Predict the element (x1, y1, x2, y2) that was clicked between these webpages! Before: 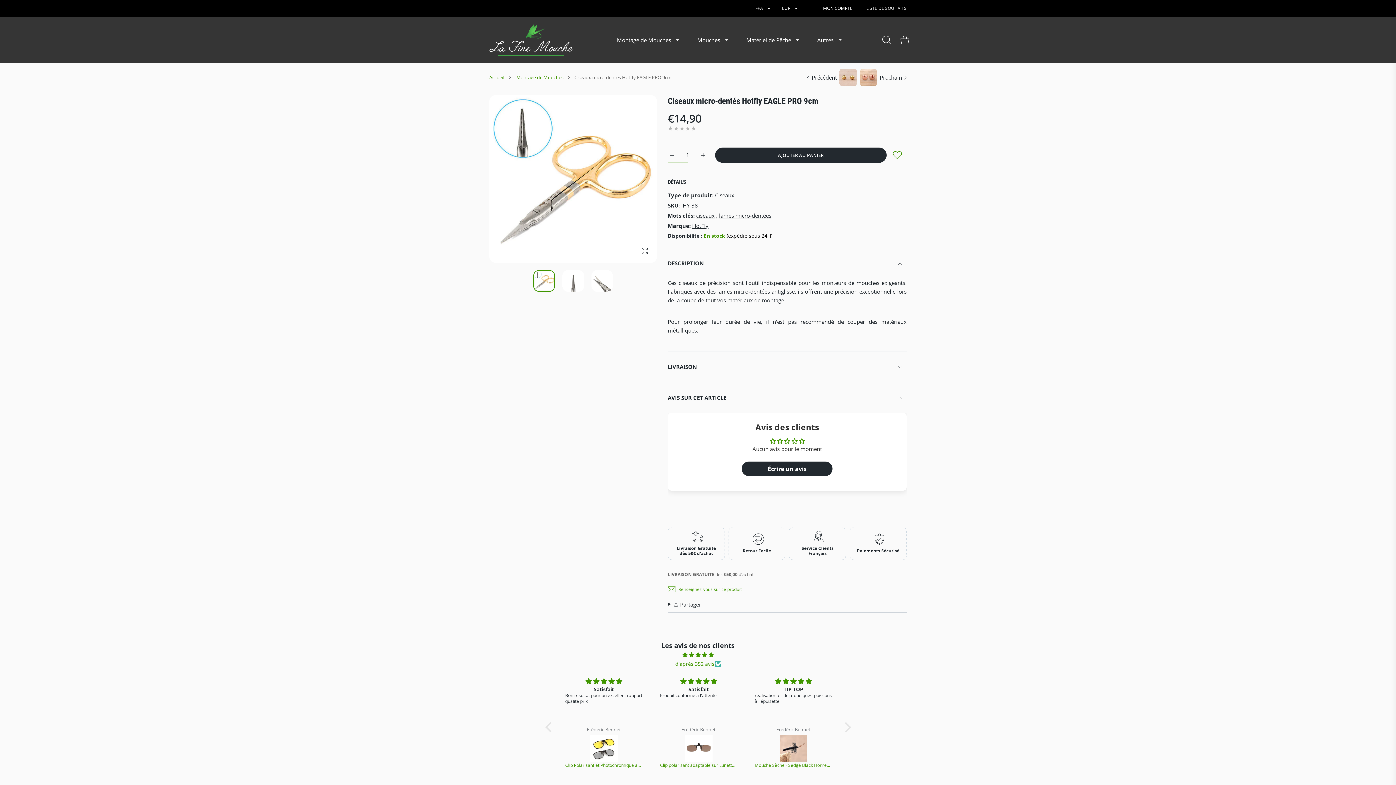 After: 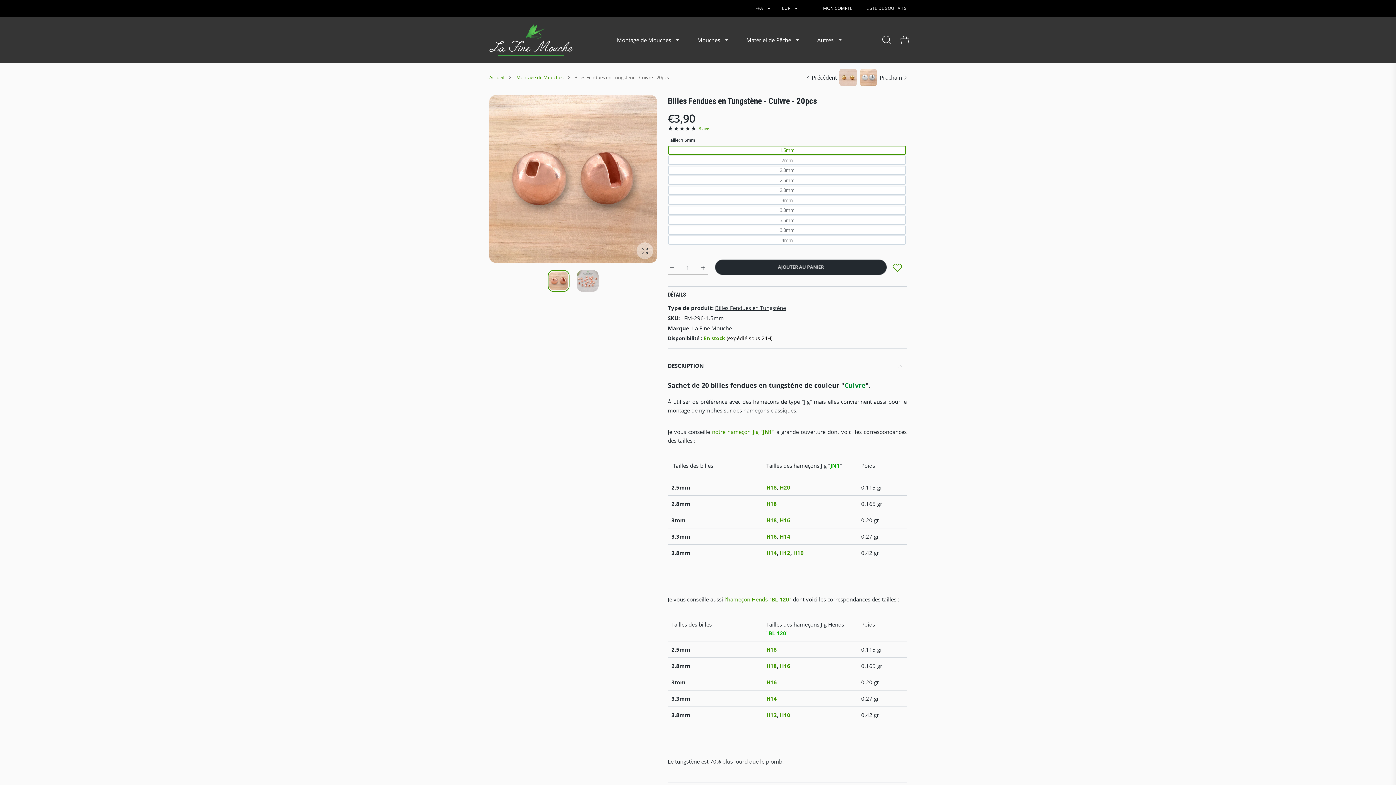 Action: label: Prochain bbox: (854, 68, 908, 86)